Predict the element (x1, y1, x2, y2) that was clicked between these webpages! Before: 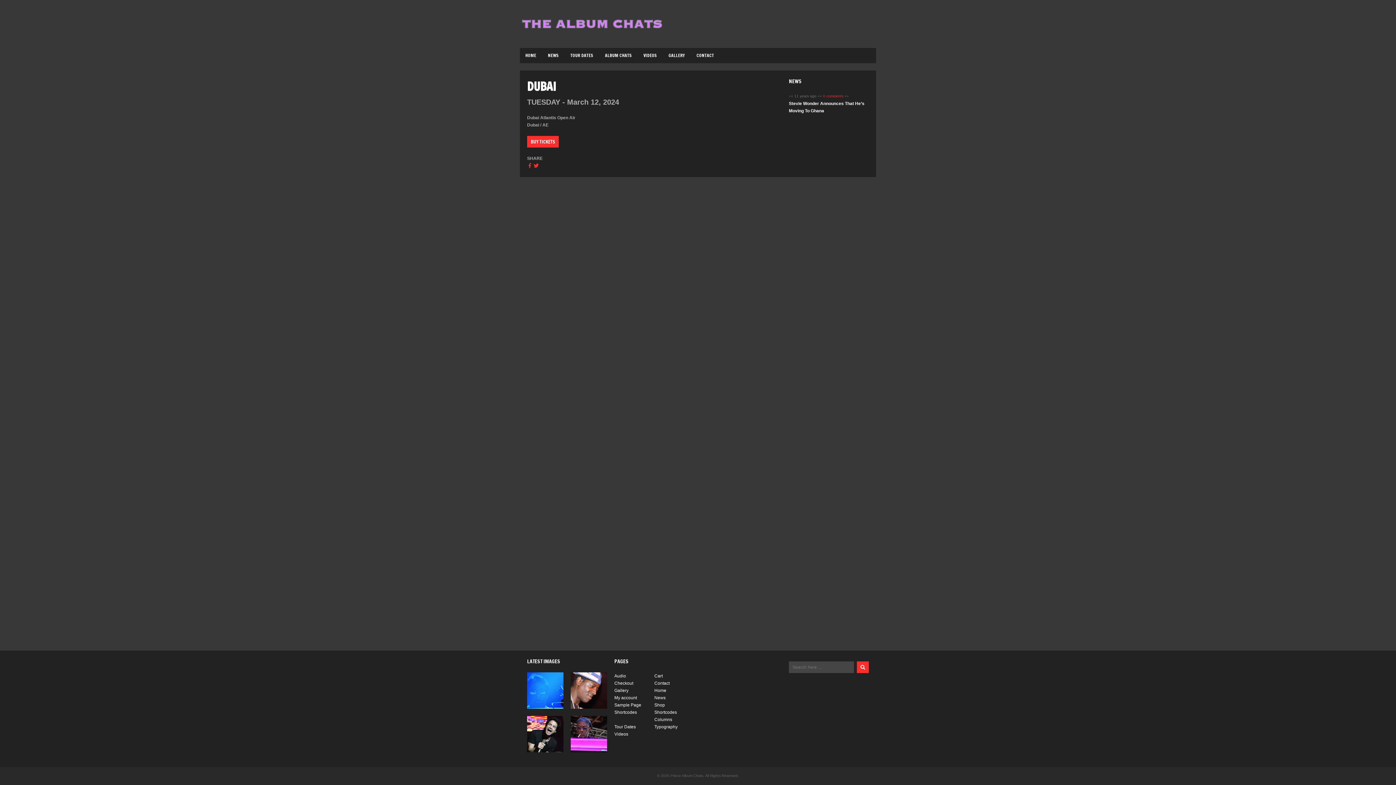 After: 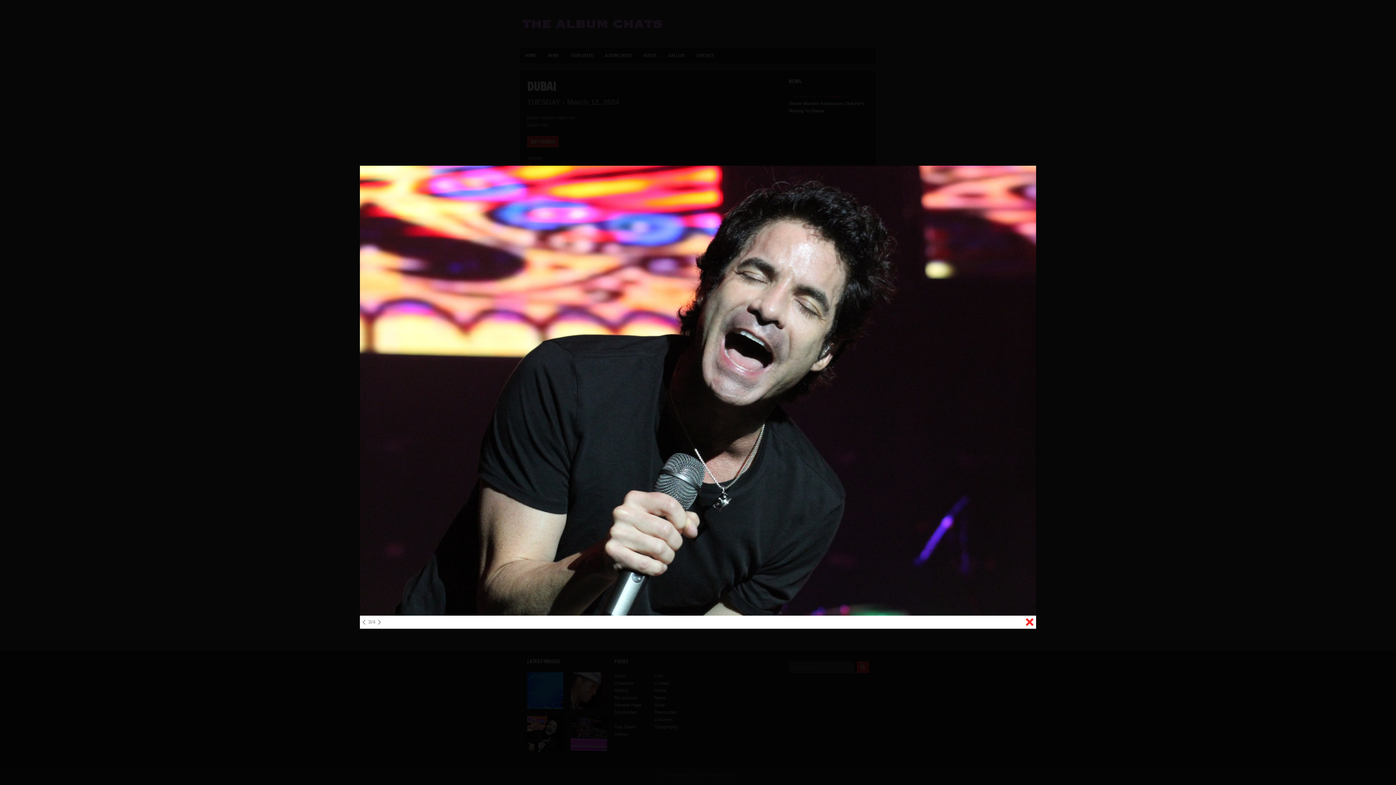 Action: bbox: (527, 716, 563, 752)